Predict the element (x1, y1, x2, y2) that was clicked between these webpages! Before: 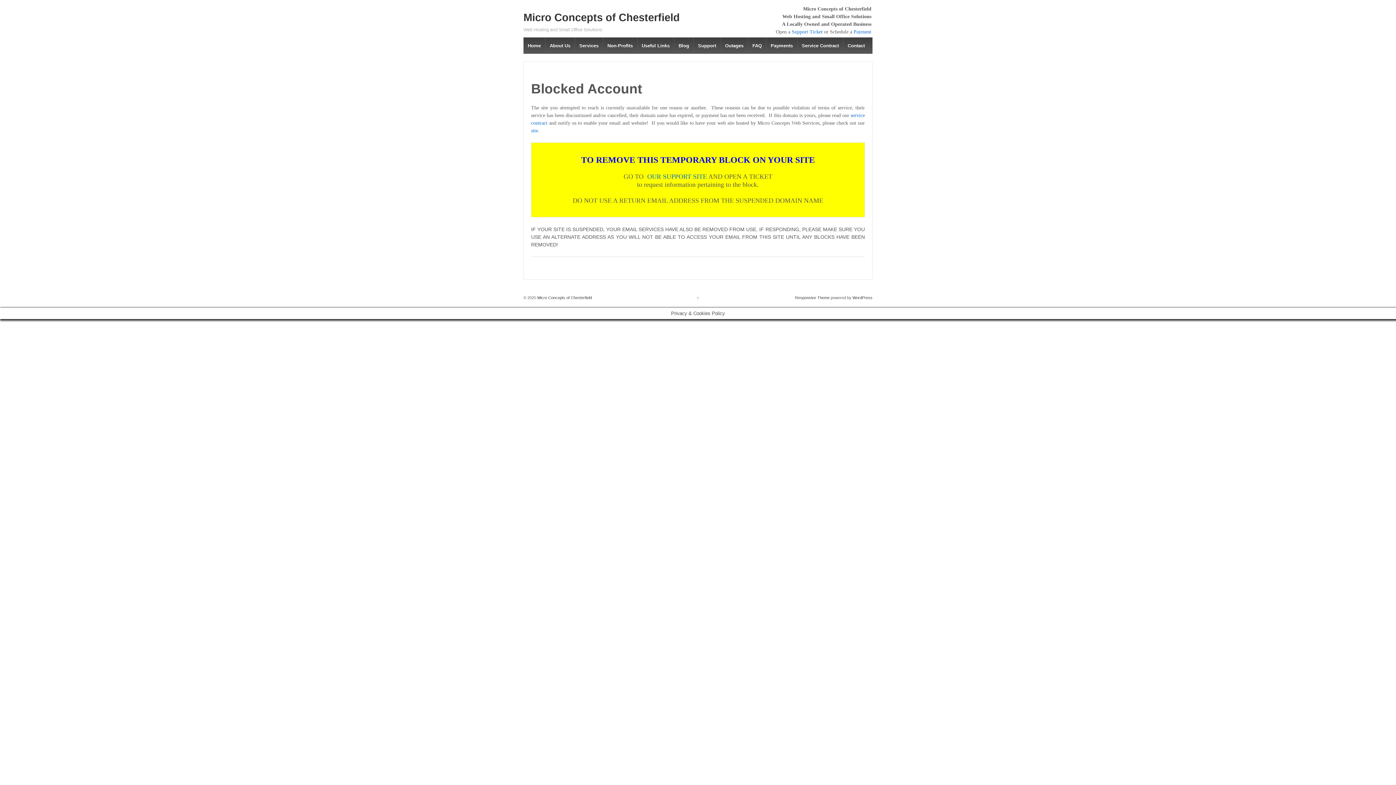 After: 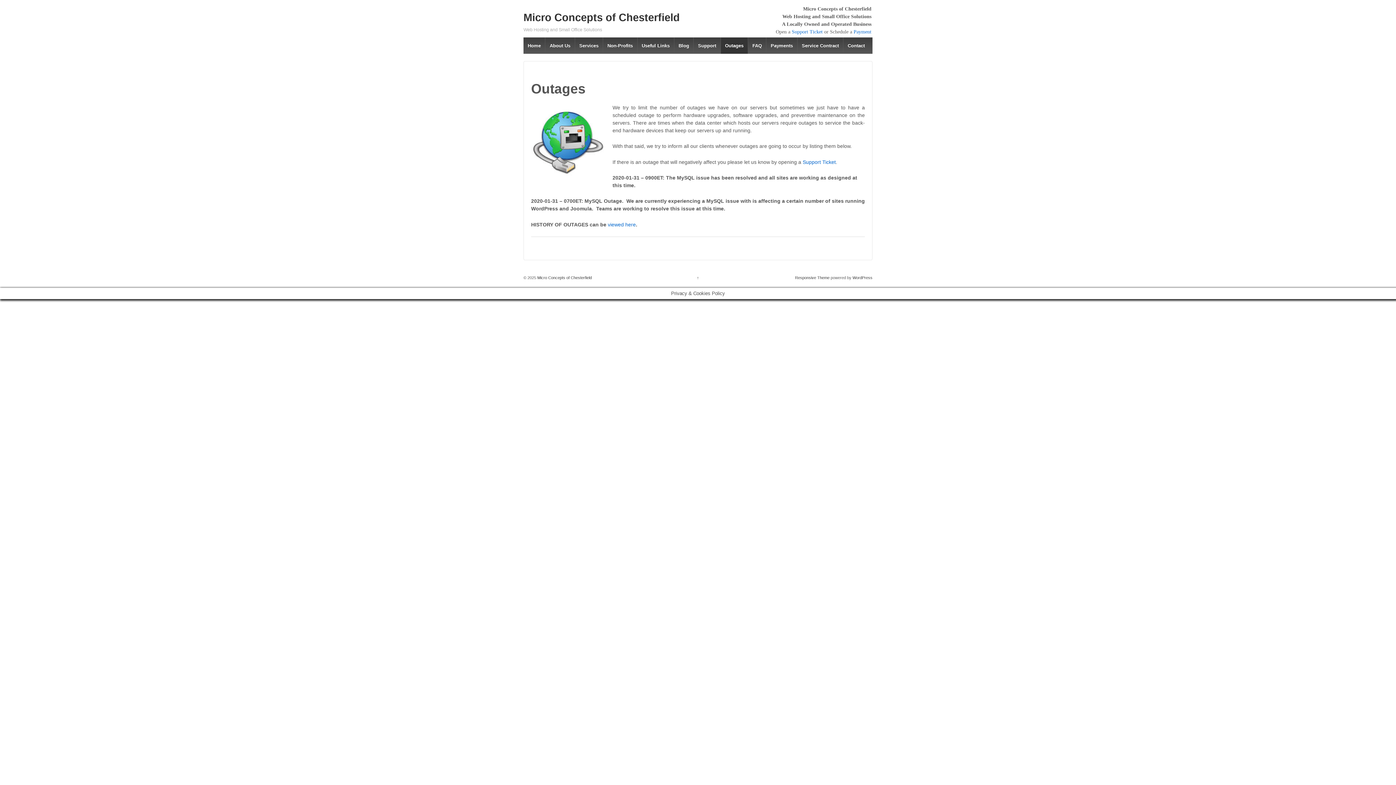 Action: label: Outages bbox: (720, 37, 748, 53)